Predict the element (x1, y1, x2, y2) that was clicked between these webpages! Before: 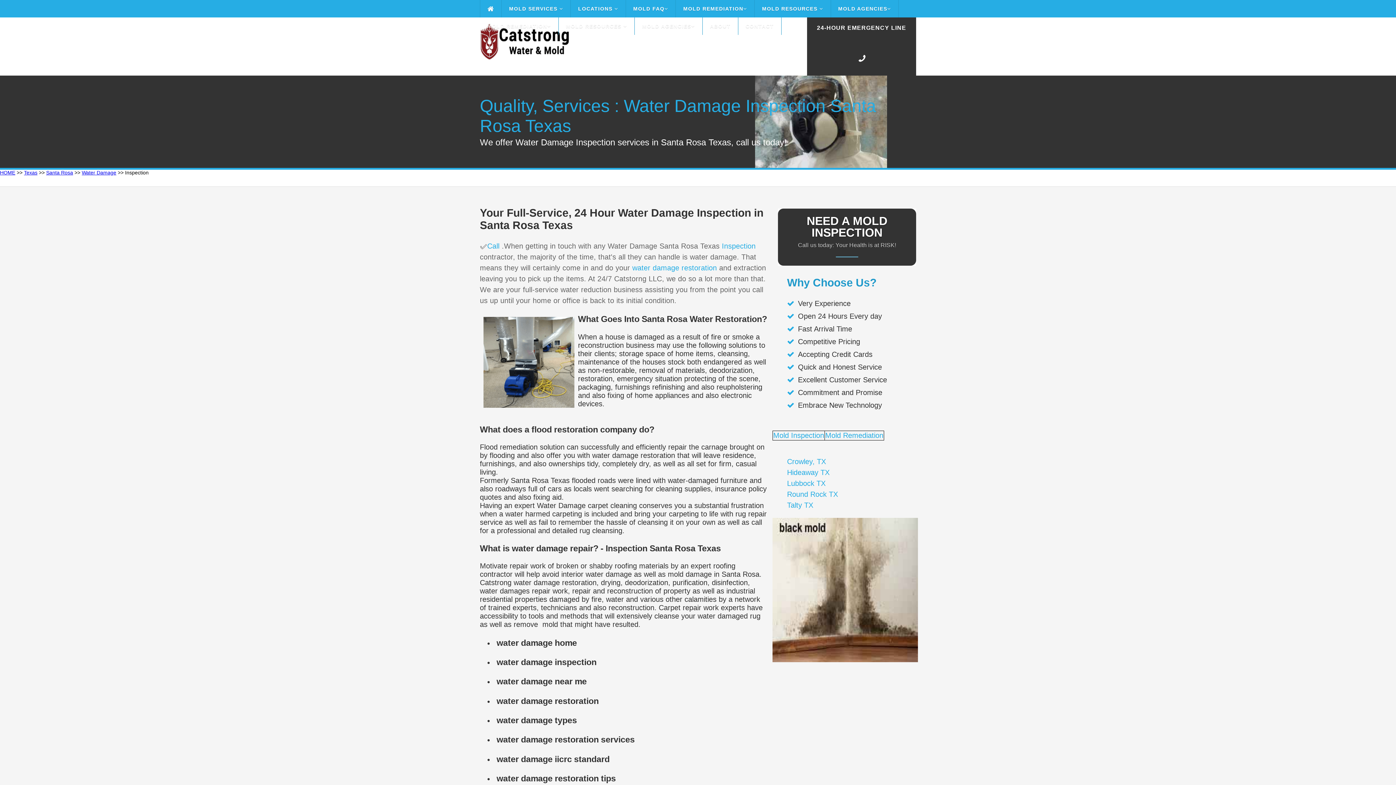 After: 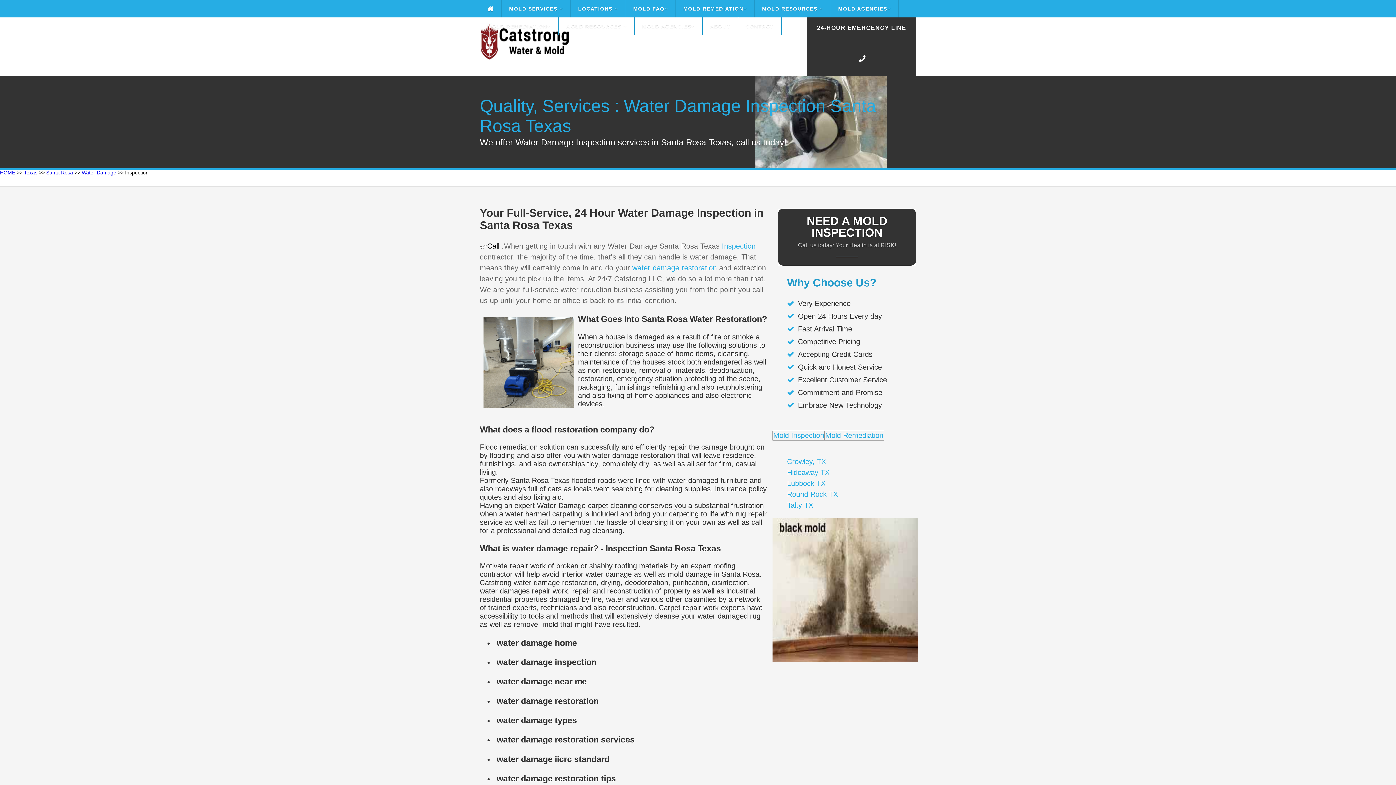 Action: bbox: (487, 242, 501, 250) label: Call 